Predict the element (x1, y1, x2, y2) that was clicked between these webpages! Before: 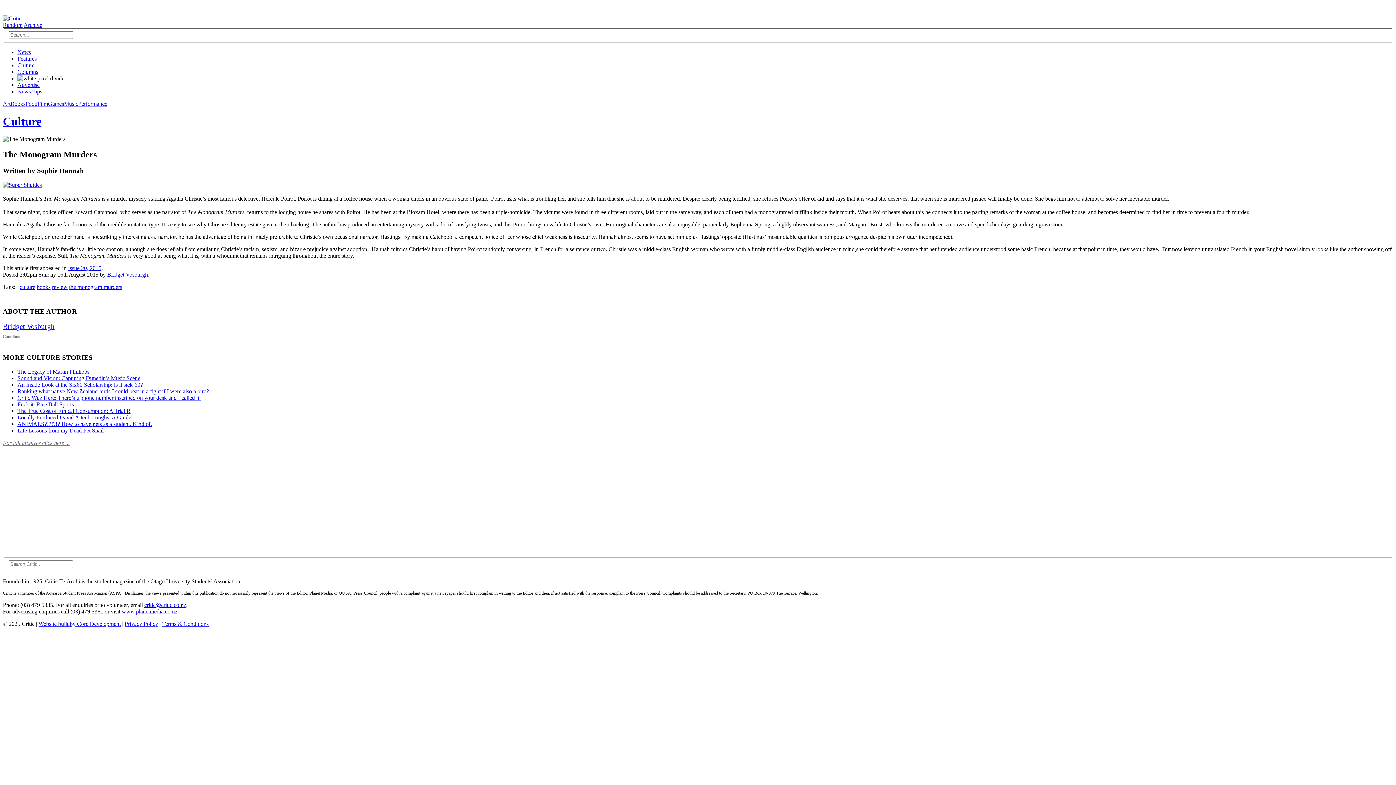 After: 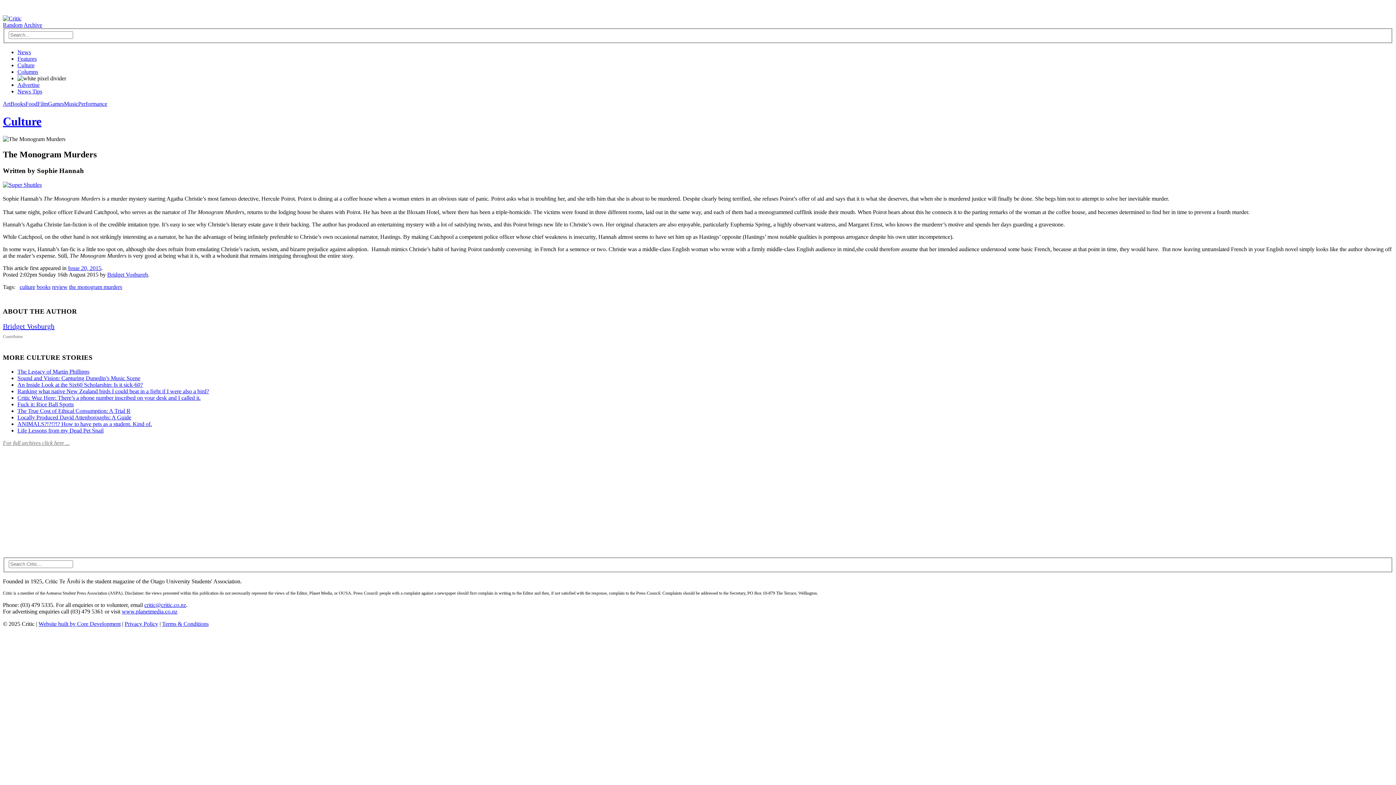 Action: bbox: (2, 8, 15, 14)